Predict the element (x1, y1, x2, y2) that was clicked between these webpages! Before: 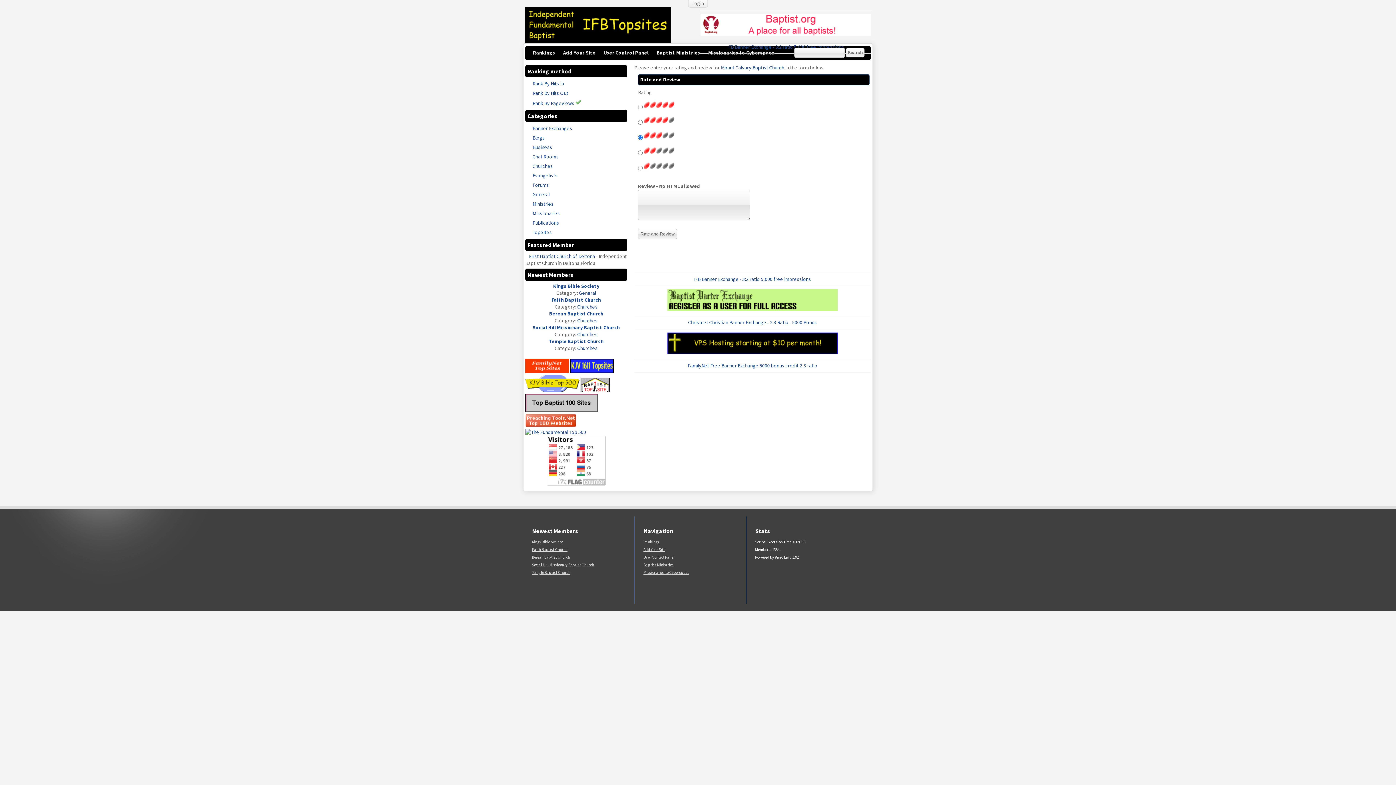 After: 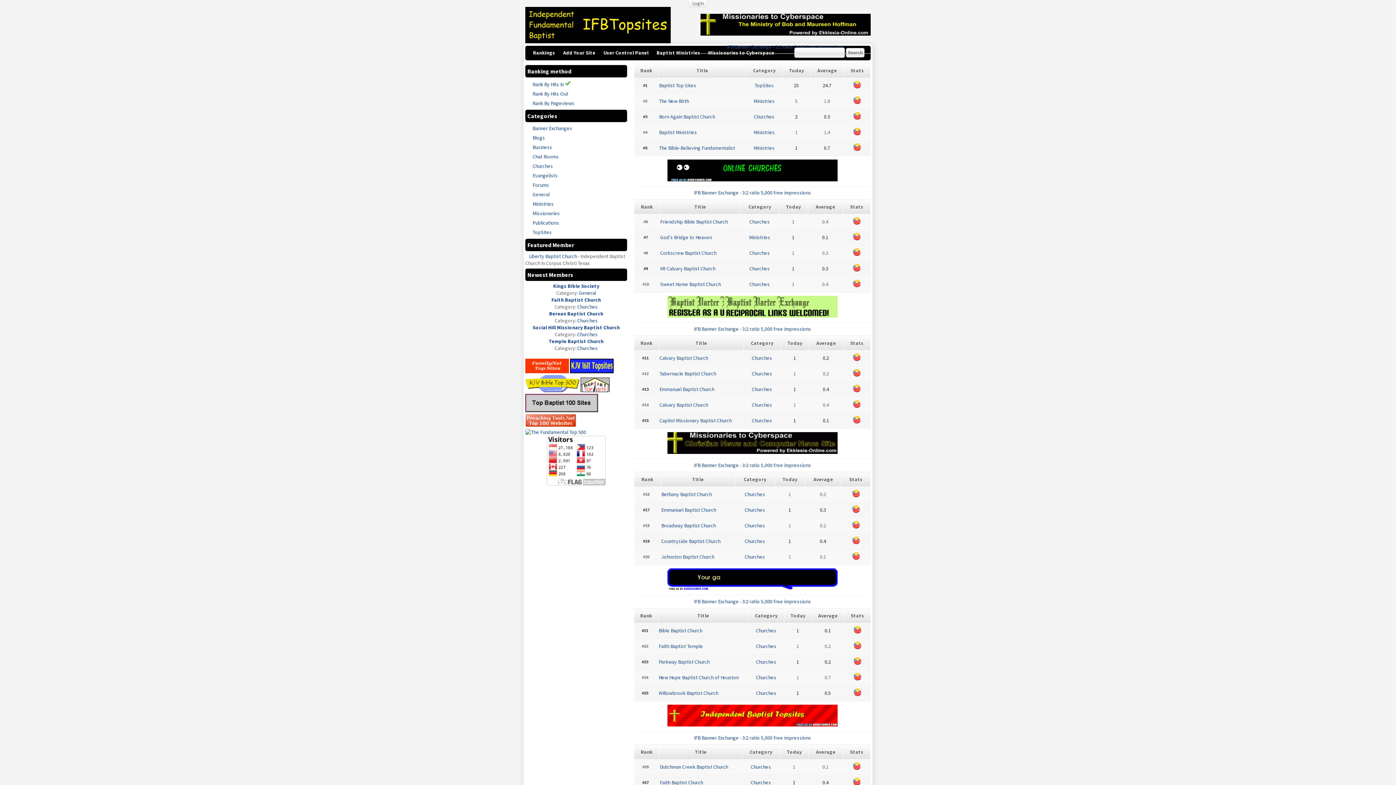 Action: label: Rank By Hits In bbox: (532, 80, 564, 86)